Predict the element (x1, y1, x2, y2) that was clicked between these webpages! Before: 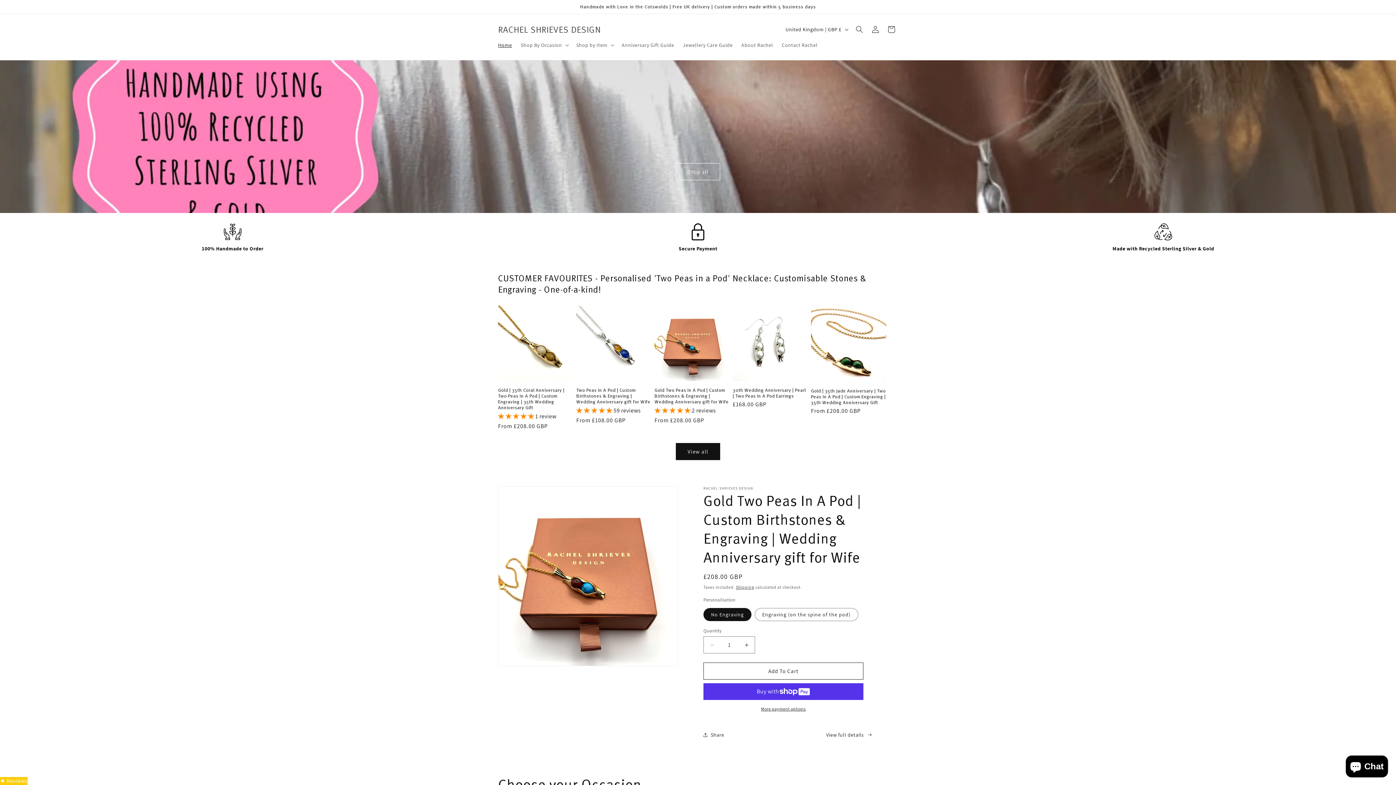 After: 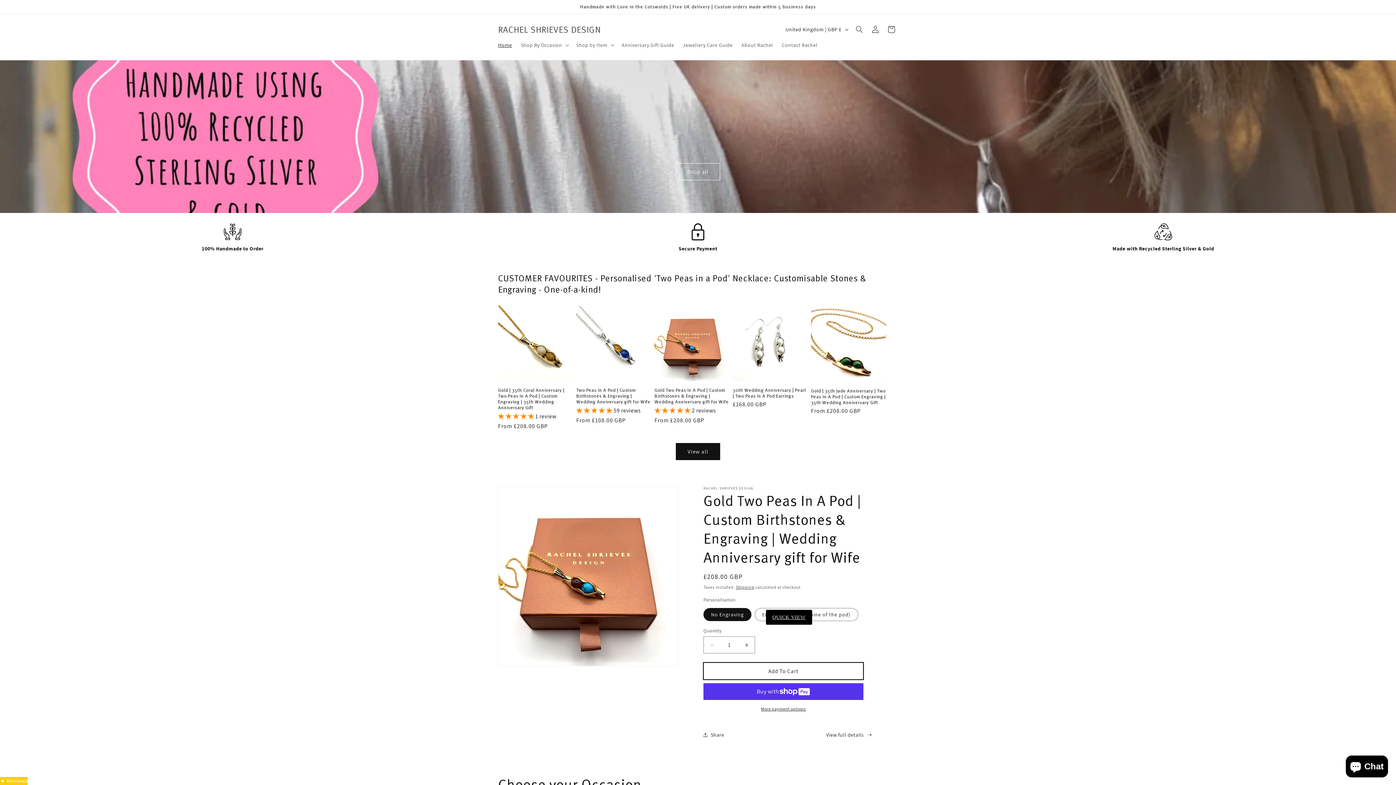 Action: label: Add To Cart bbox: (703, 662, 863, 680)